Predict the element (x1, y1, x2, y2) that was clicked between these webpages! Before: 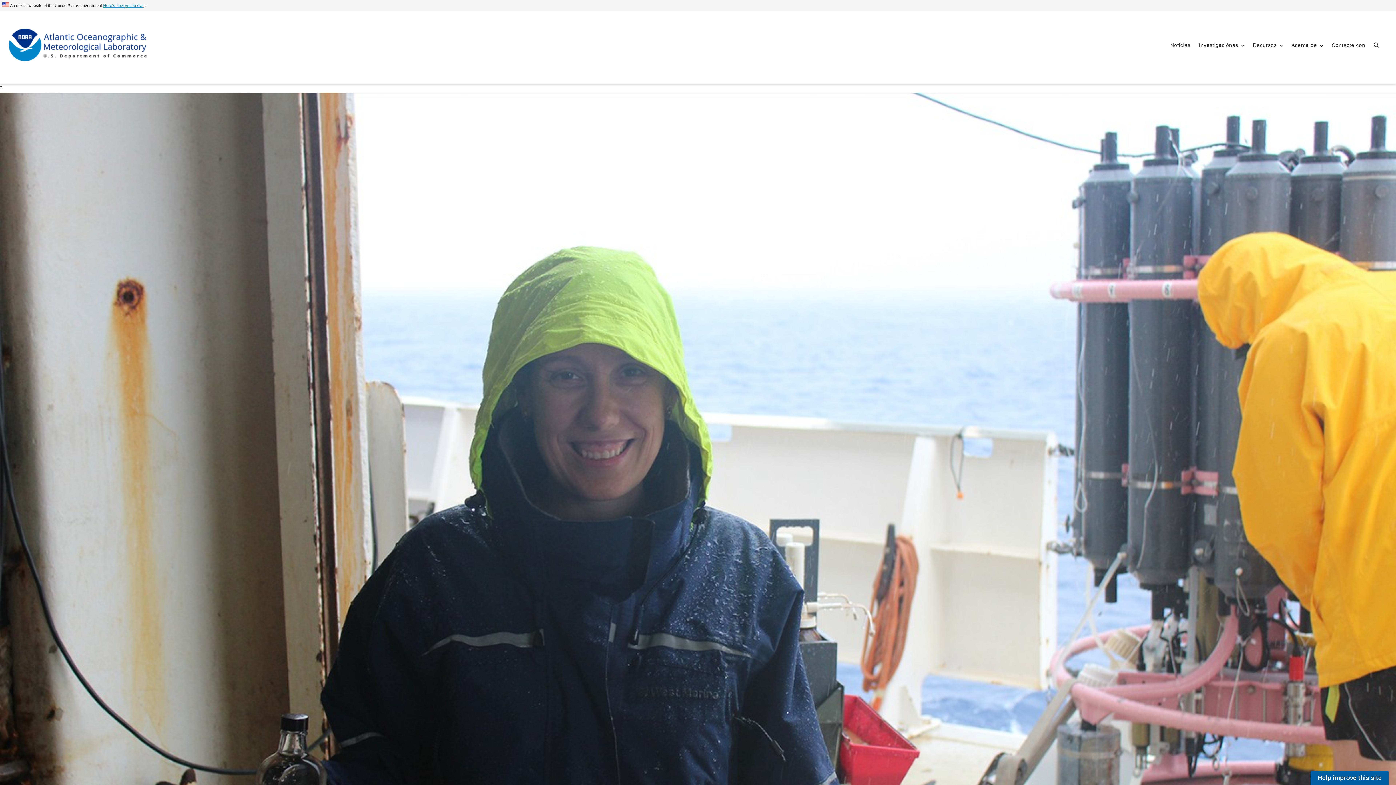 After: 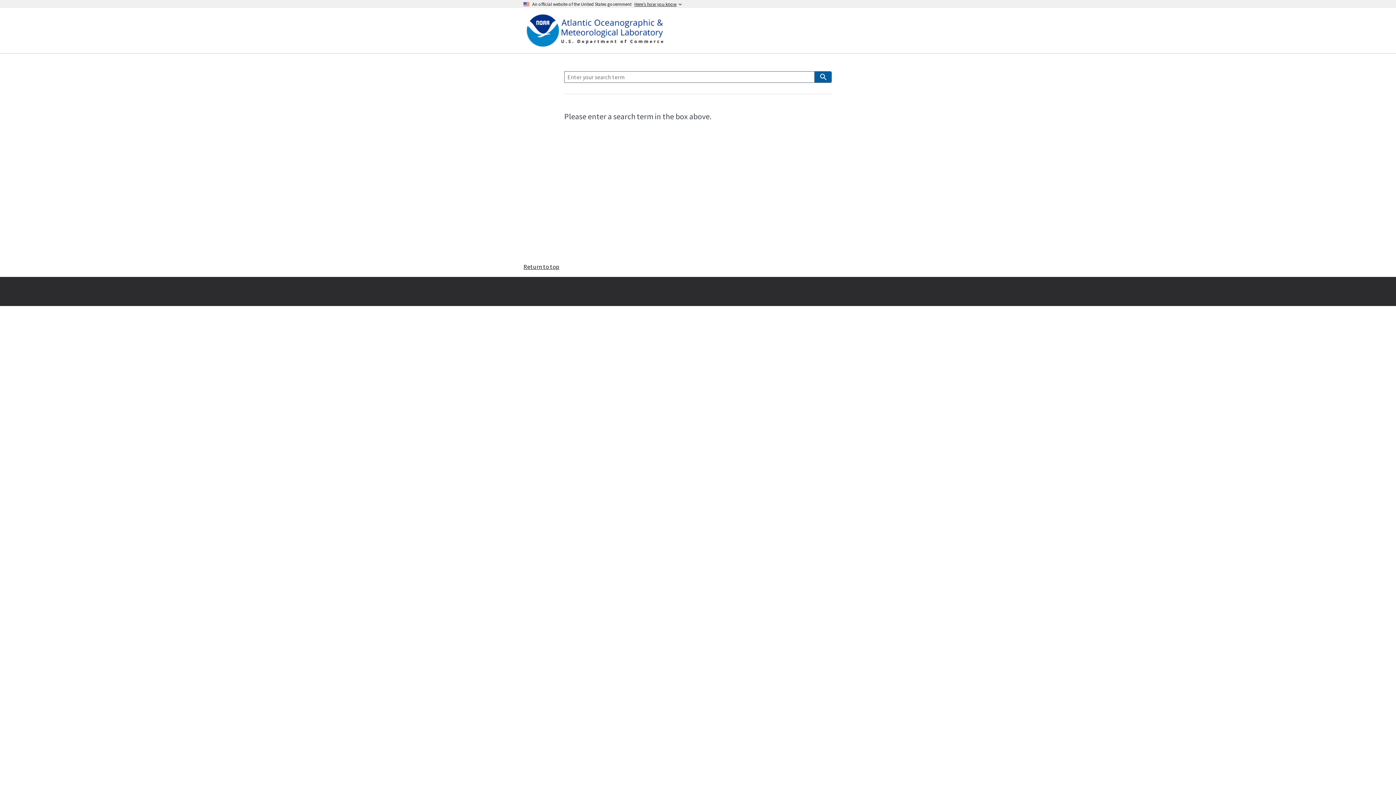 Action: bbox: (1369, 39, 1383, 50)